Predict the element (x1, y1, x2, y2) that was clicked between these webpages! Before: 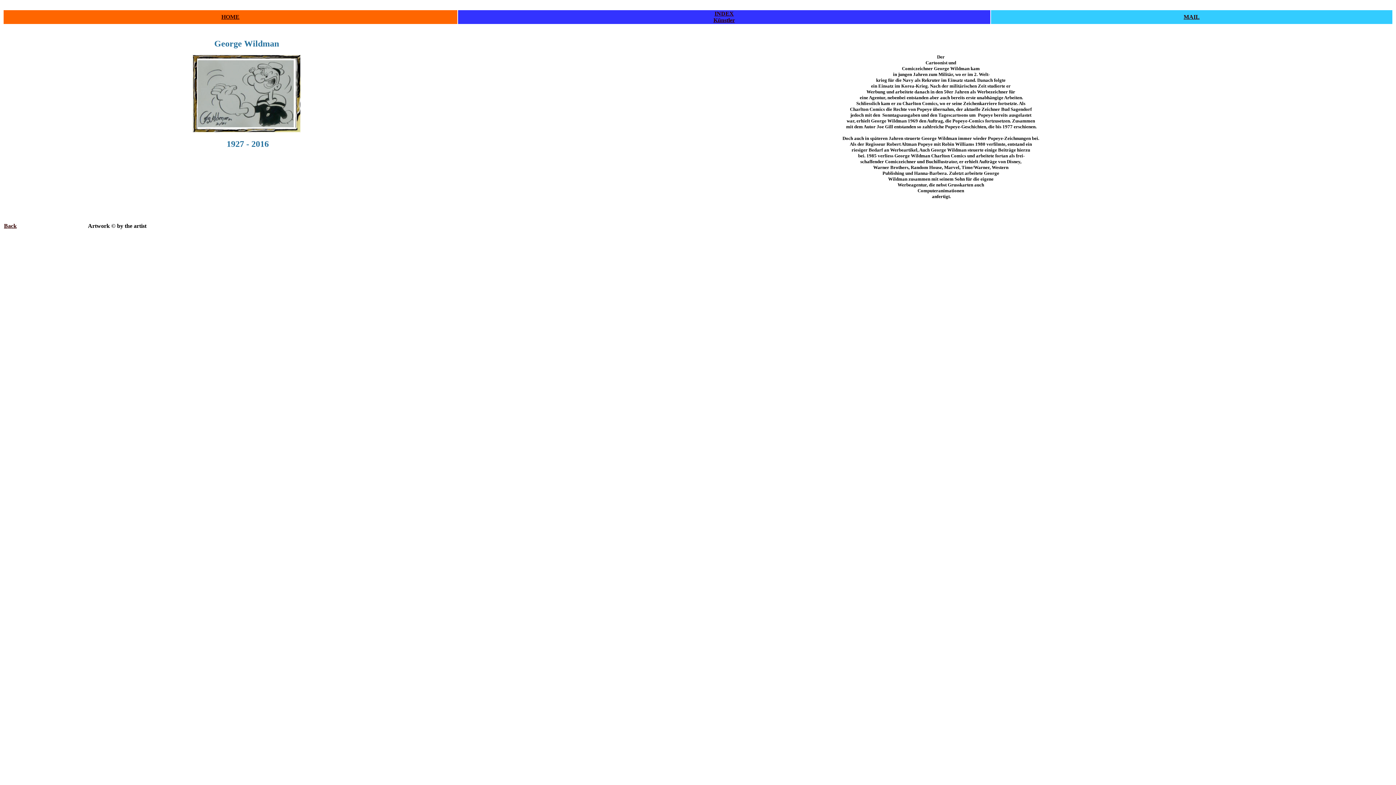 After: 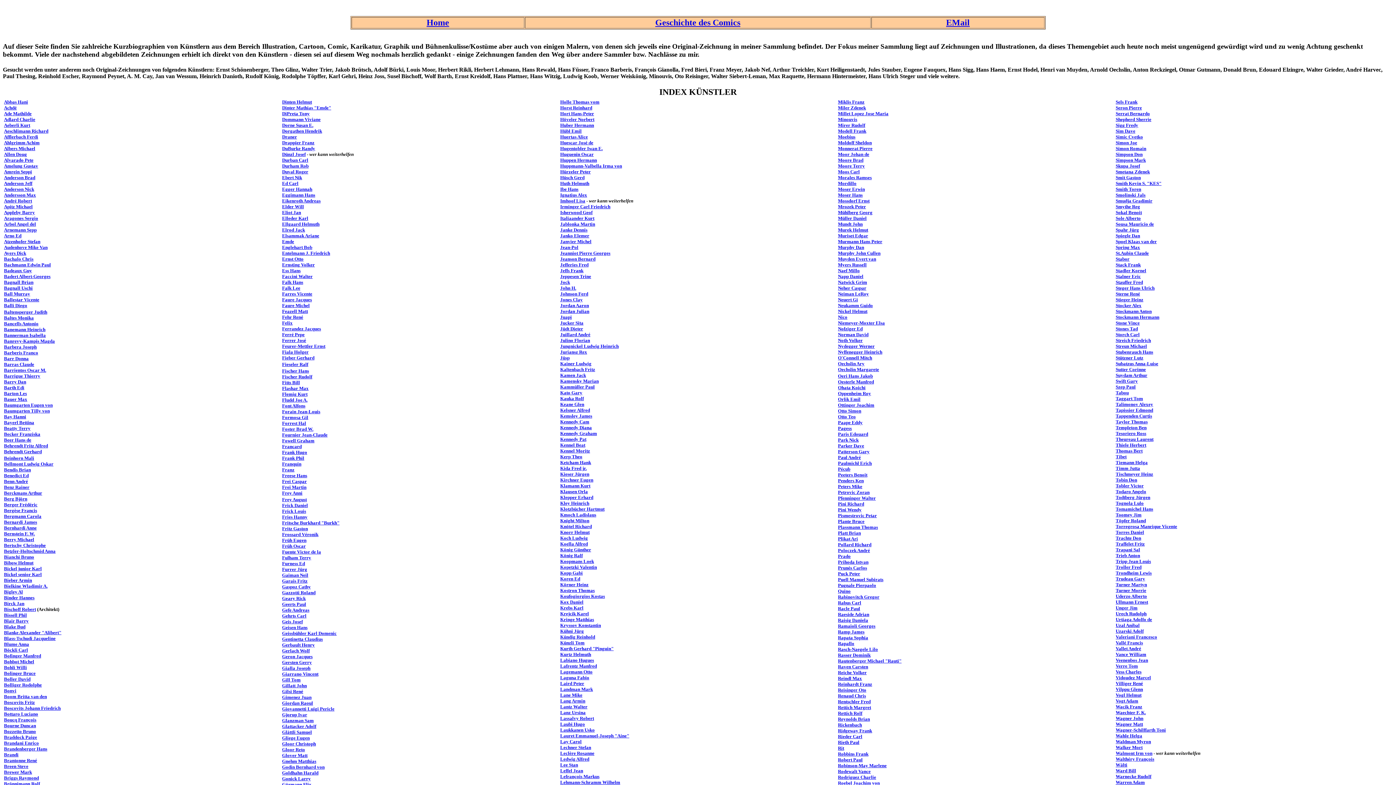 Action: label: Back bbox: (4, 222, 16, 229)